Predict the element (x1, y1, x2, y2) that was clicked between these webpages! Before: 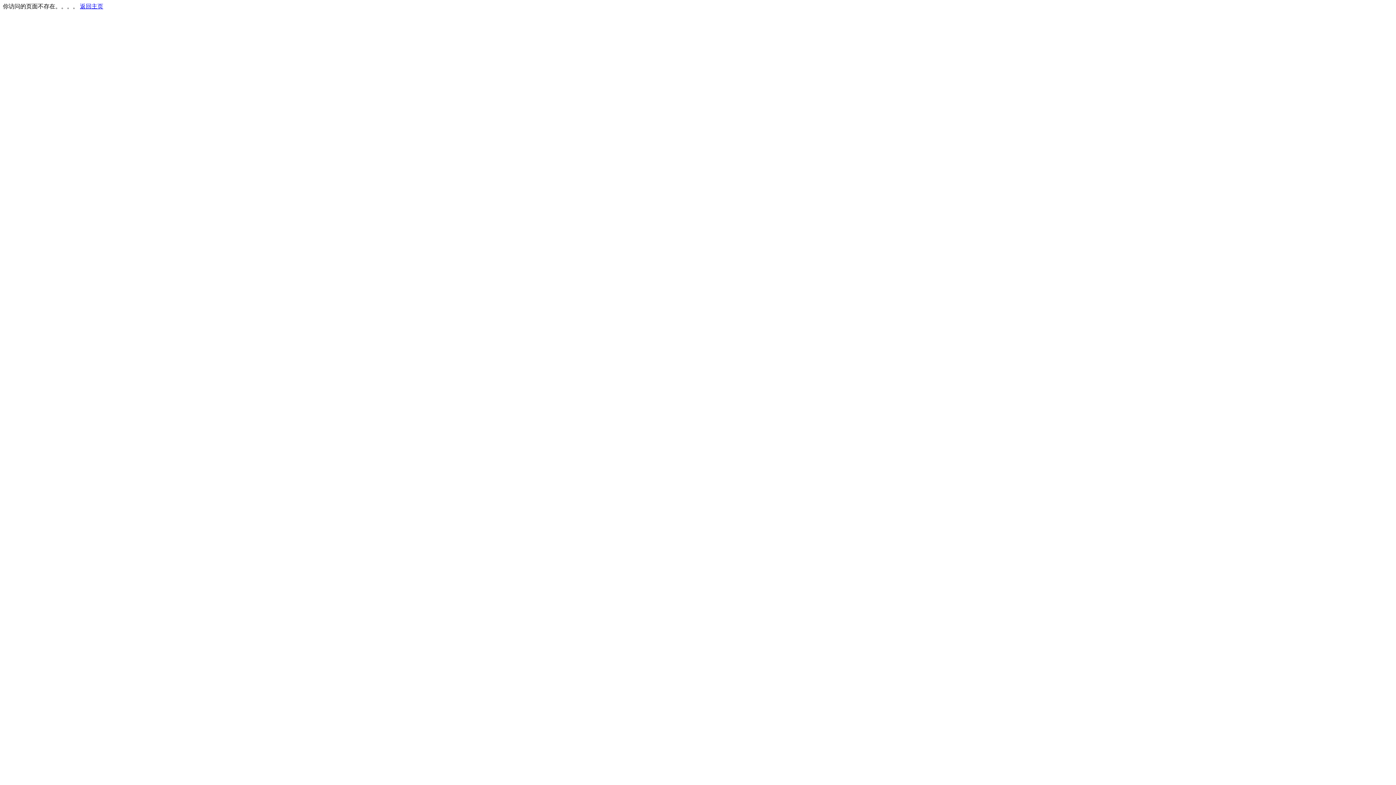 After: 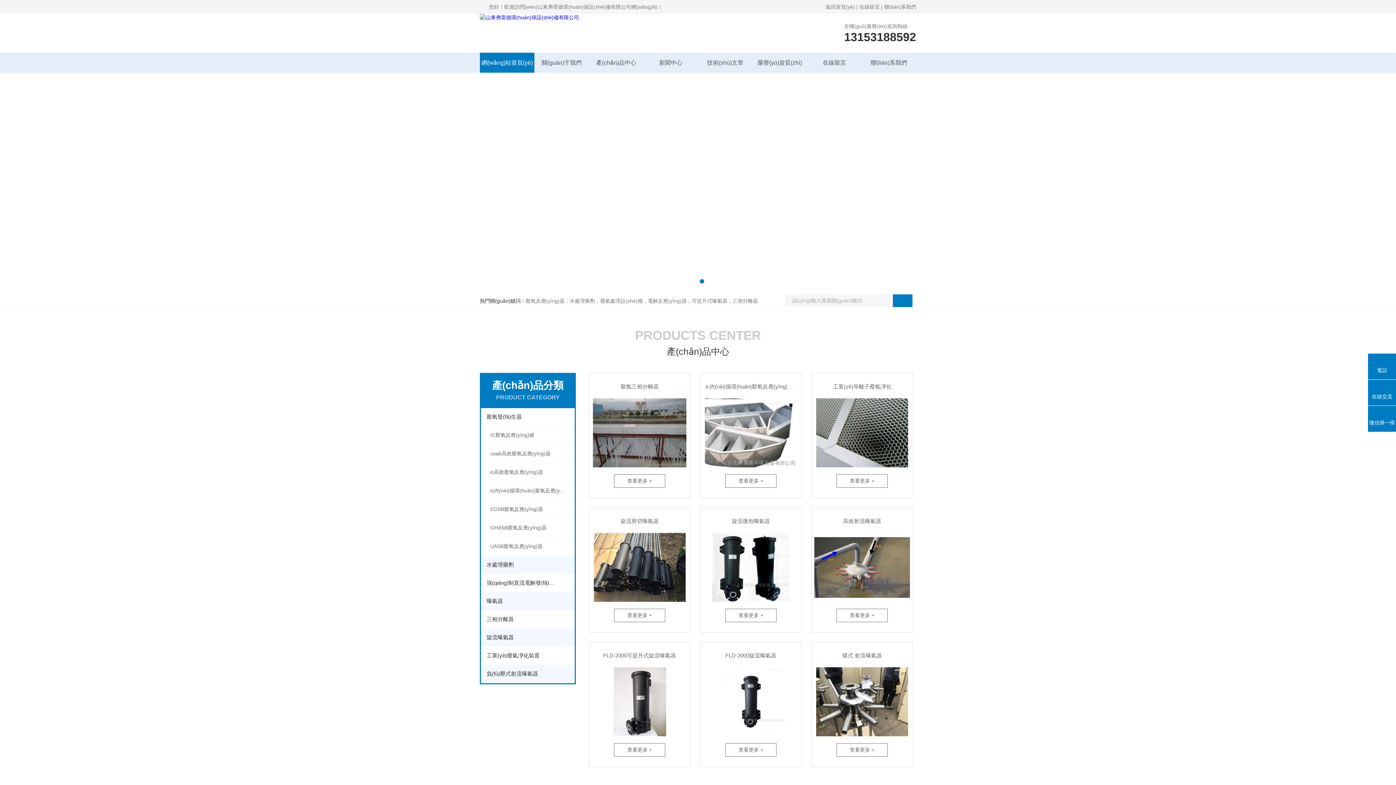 Action: label: 返回主页 bbox: (80, 3, 103, 9)